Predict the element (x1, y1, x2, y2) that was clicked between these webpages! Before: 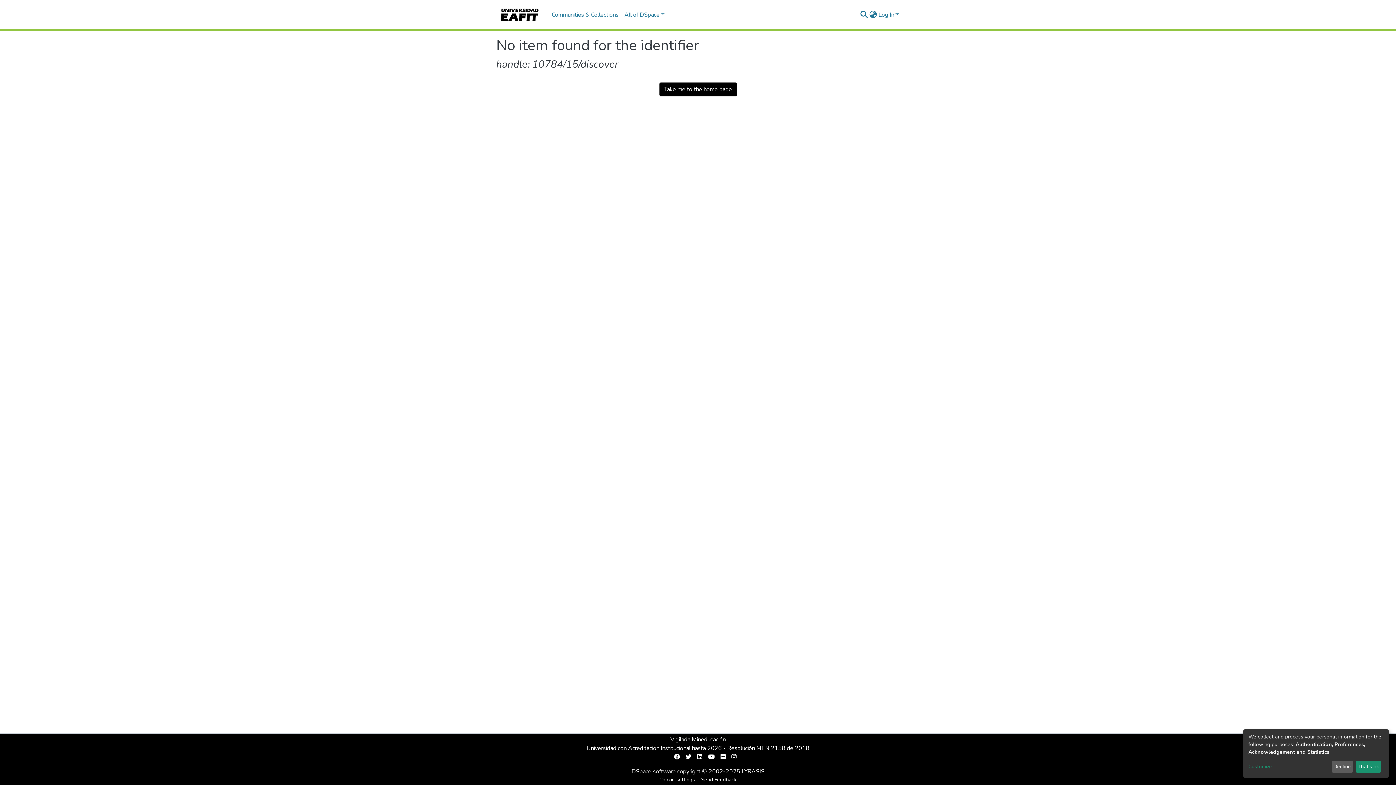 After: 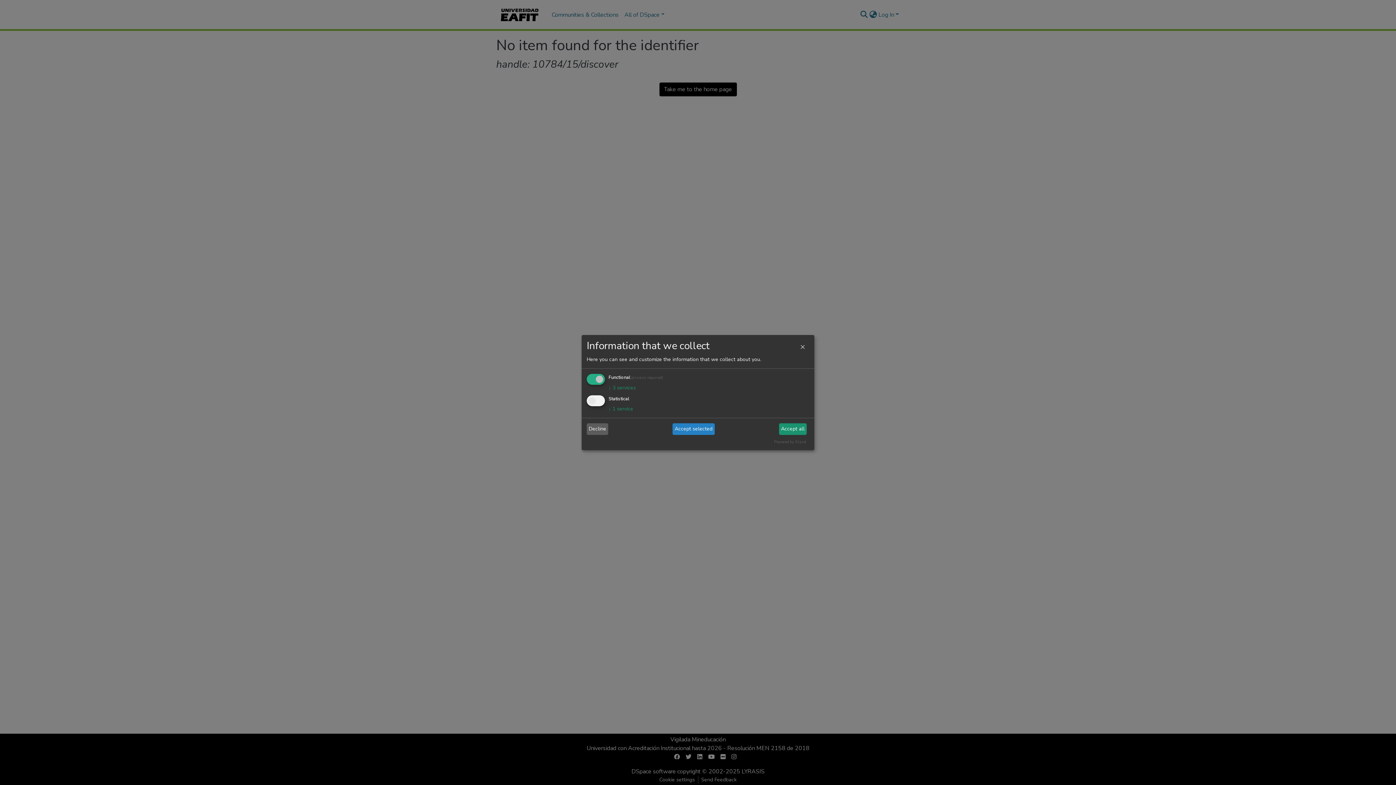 Action: label: Customize bbox: (1248, 763, 1329, 771)